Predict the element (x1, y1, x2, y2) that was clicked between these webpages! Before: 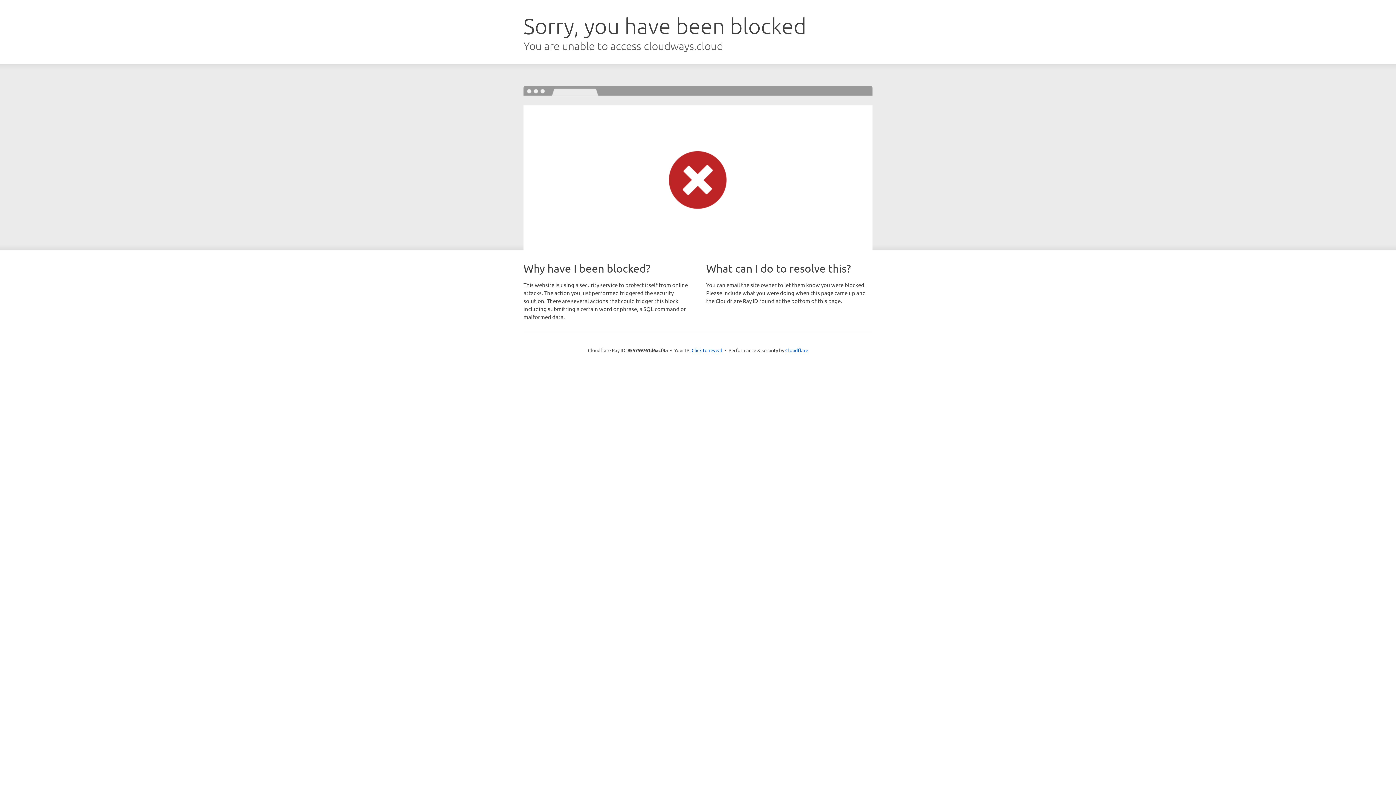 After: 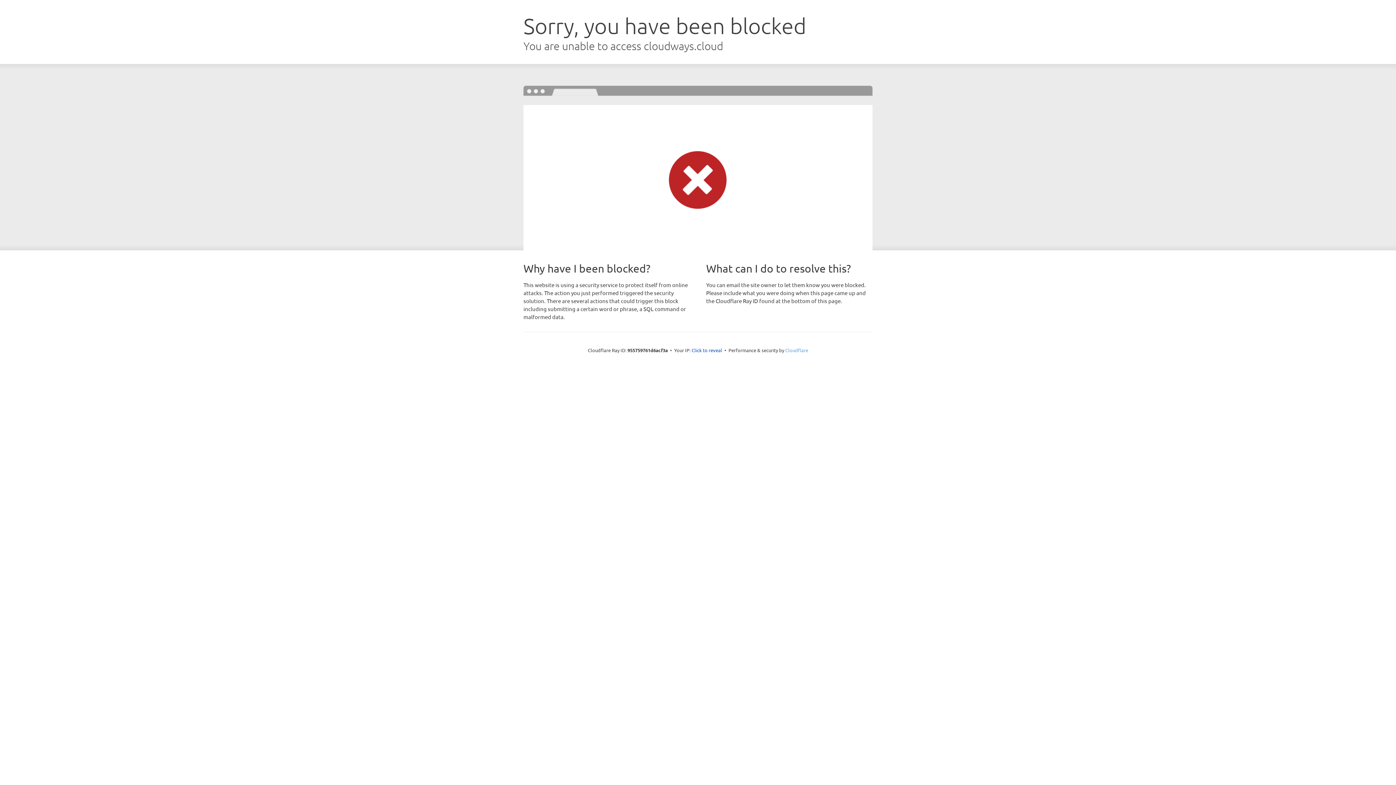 Action: label: Cloudflare bbox: (785, 347, 808, 353)